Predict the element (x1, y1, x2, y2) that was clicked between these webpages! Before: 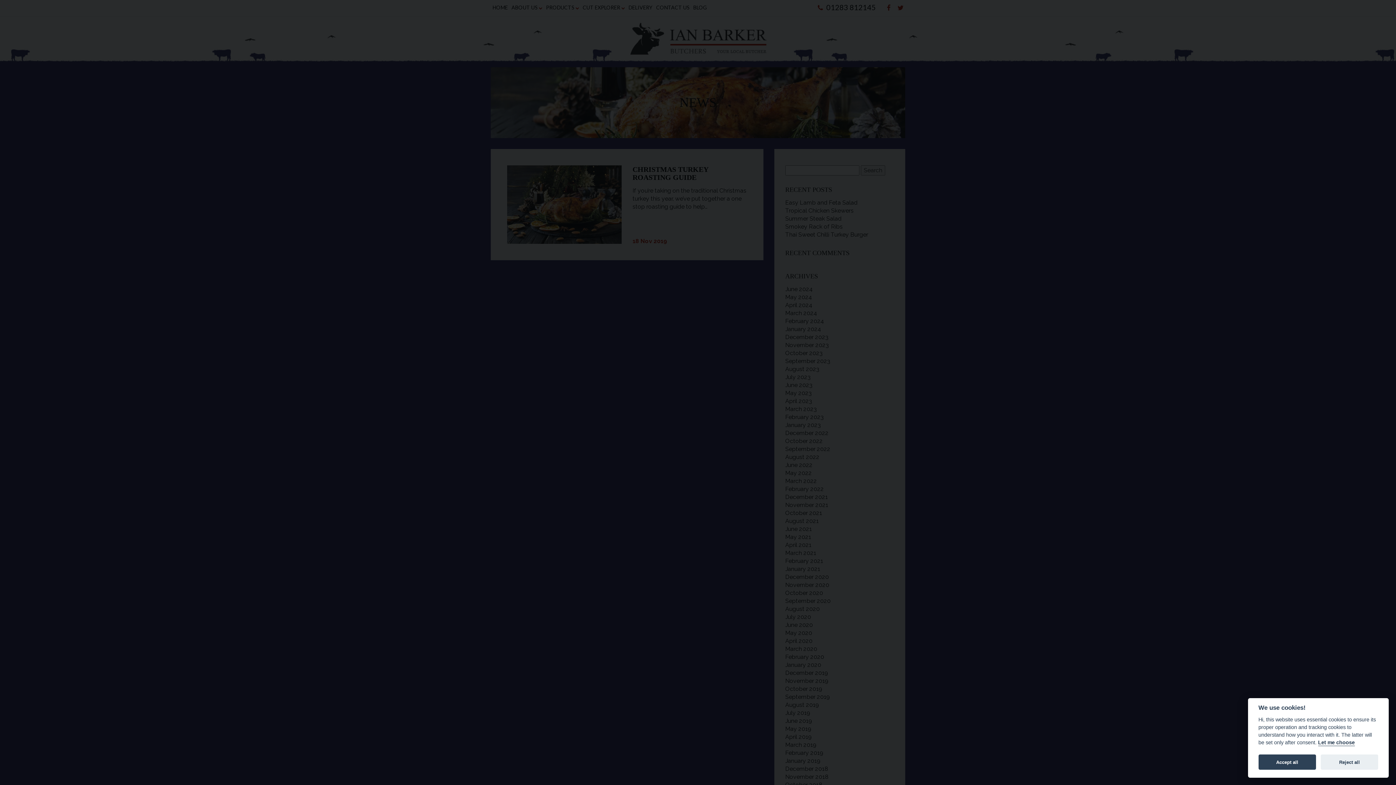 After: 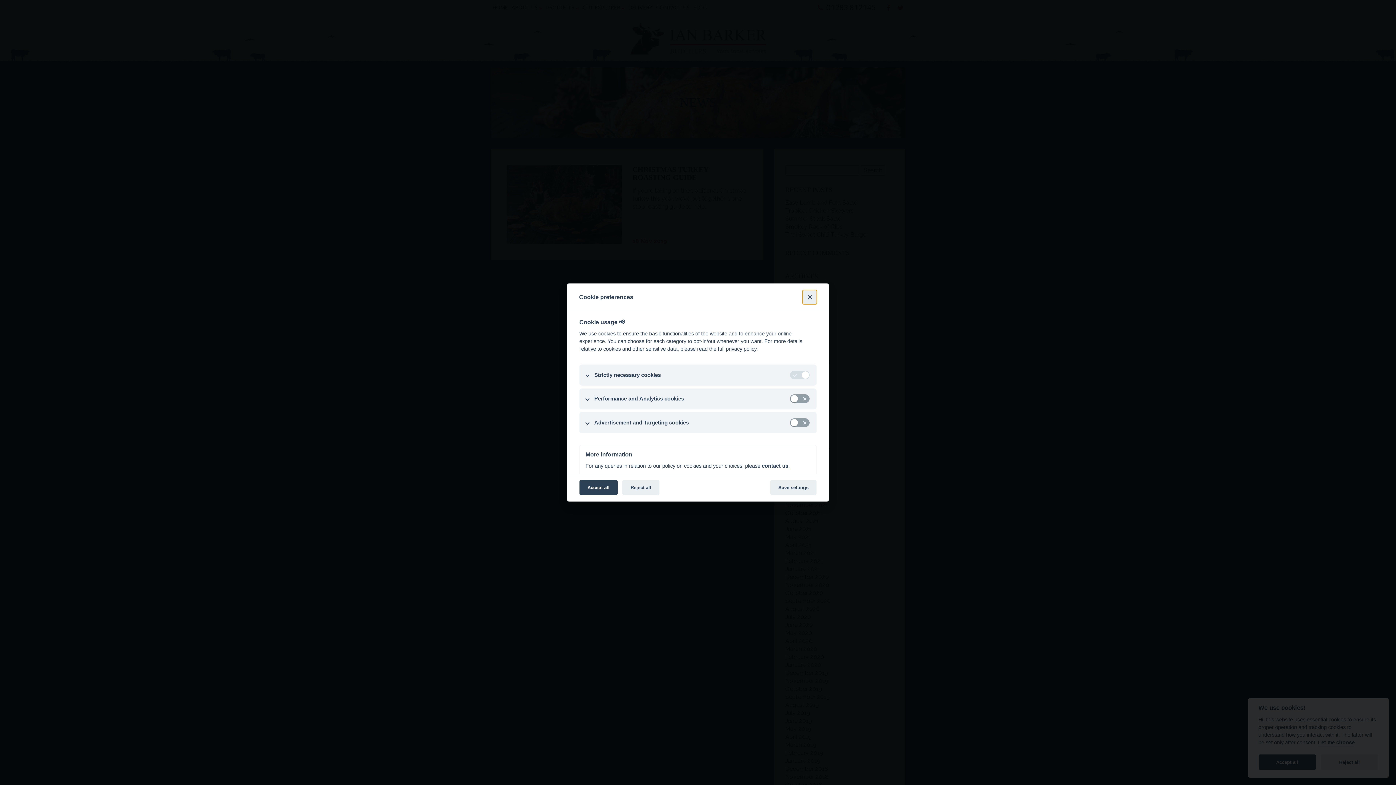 Action: bbox: (1318, 740, 1355, 746) label: Let me choose